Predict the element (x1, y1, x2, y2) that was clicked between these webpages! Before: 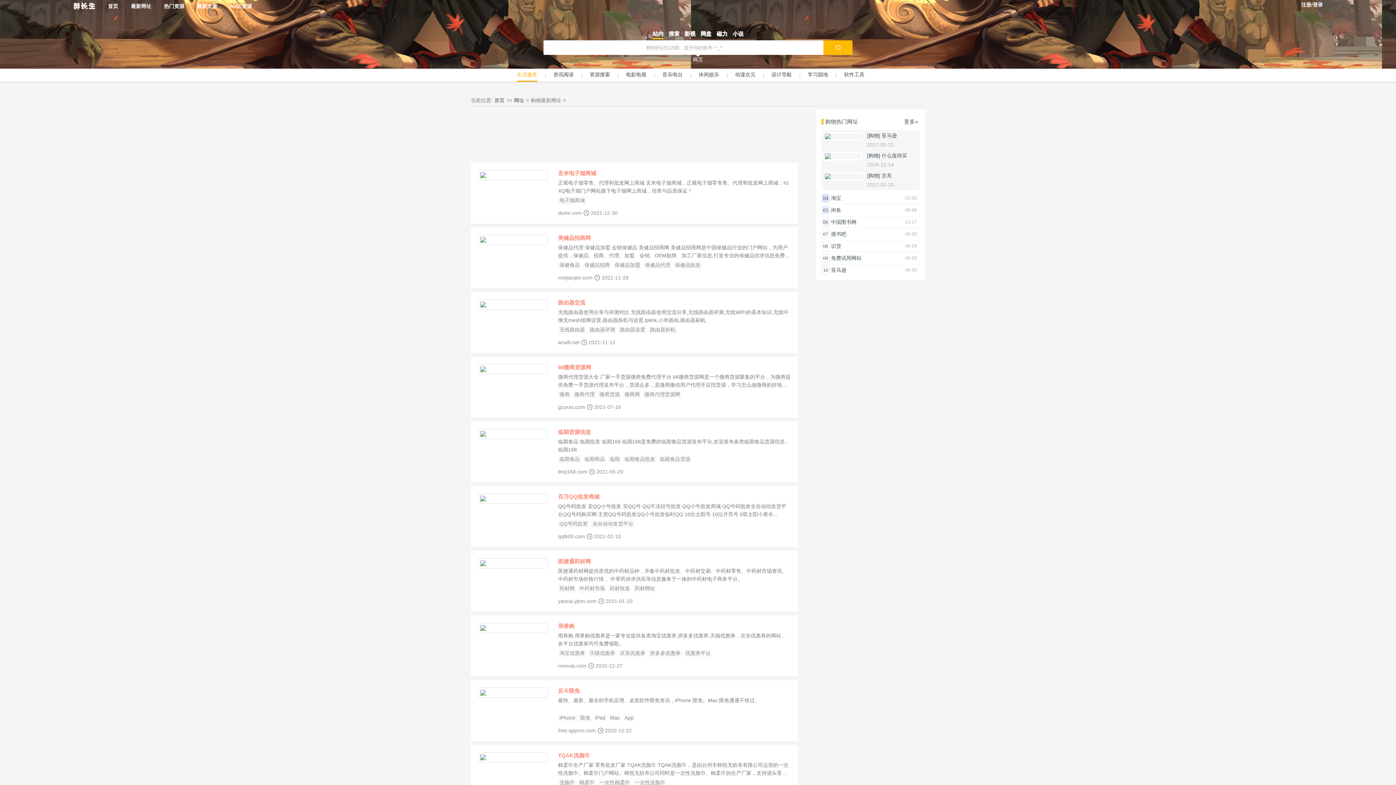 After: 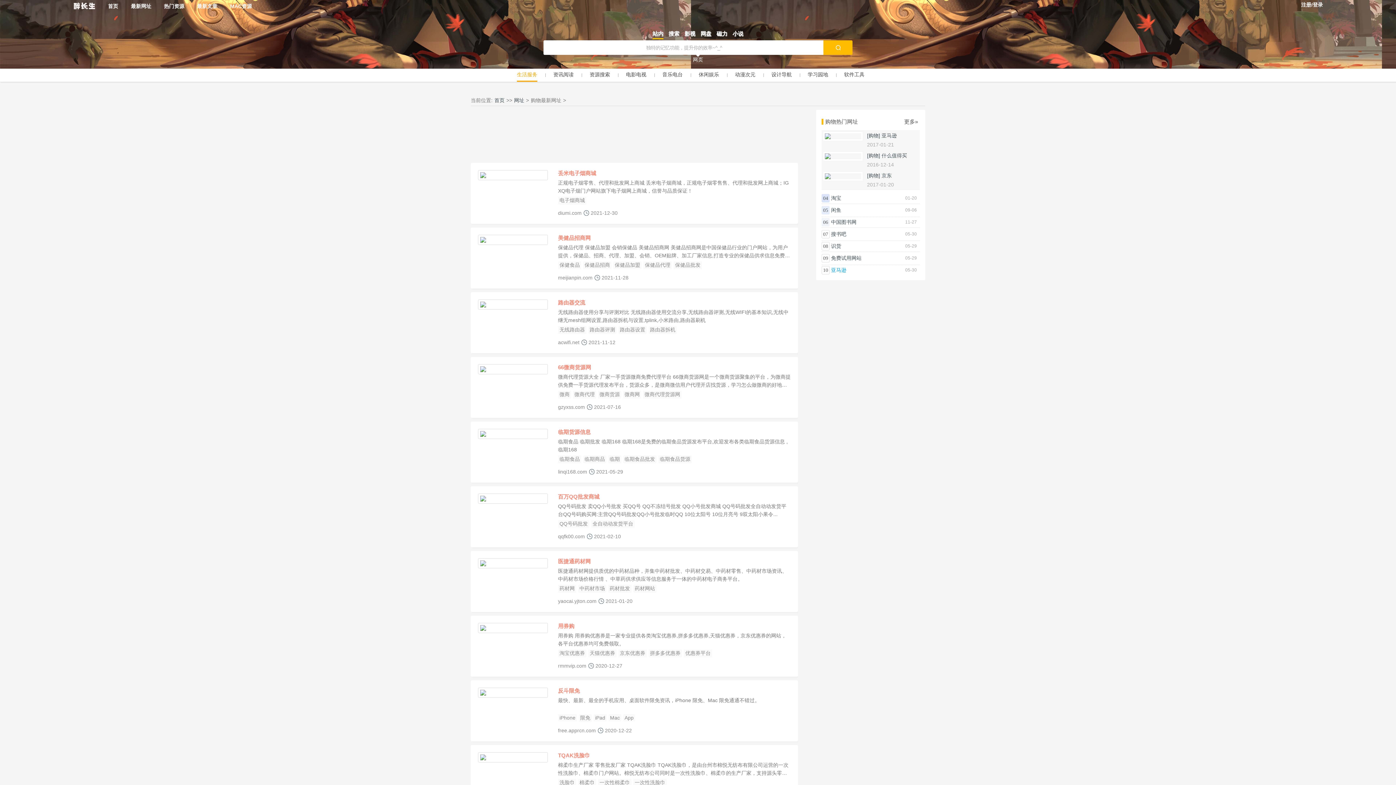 Action: bbox: (831, 267, 846, 273) label: 亚马逊